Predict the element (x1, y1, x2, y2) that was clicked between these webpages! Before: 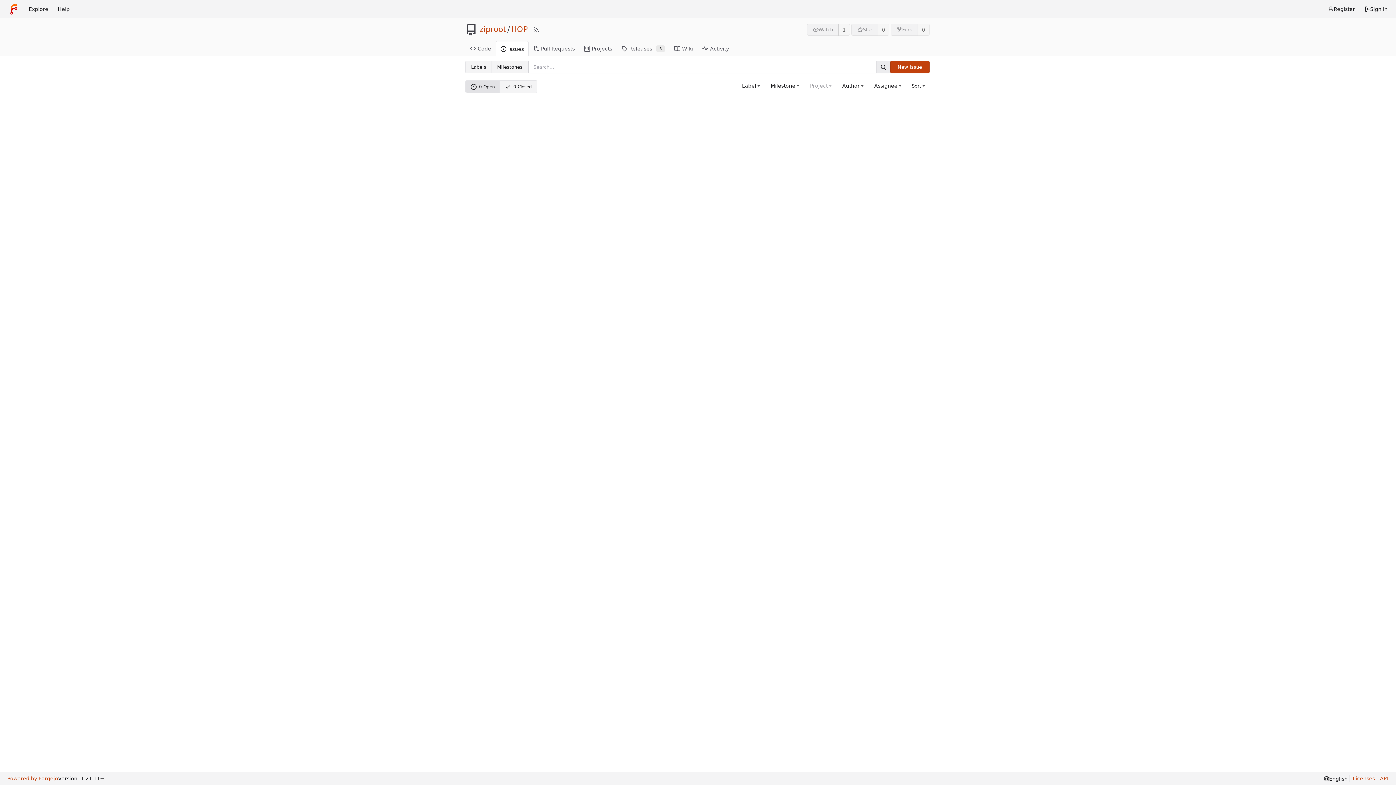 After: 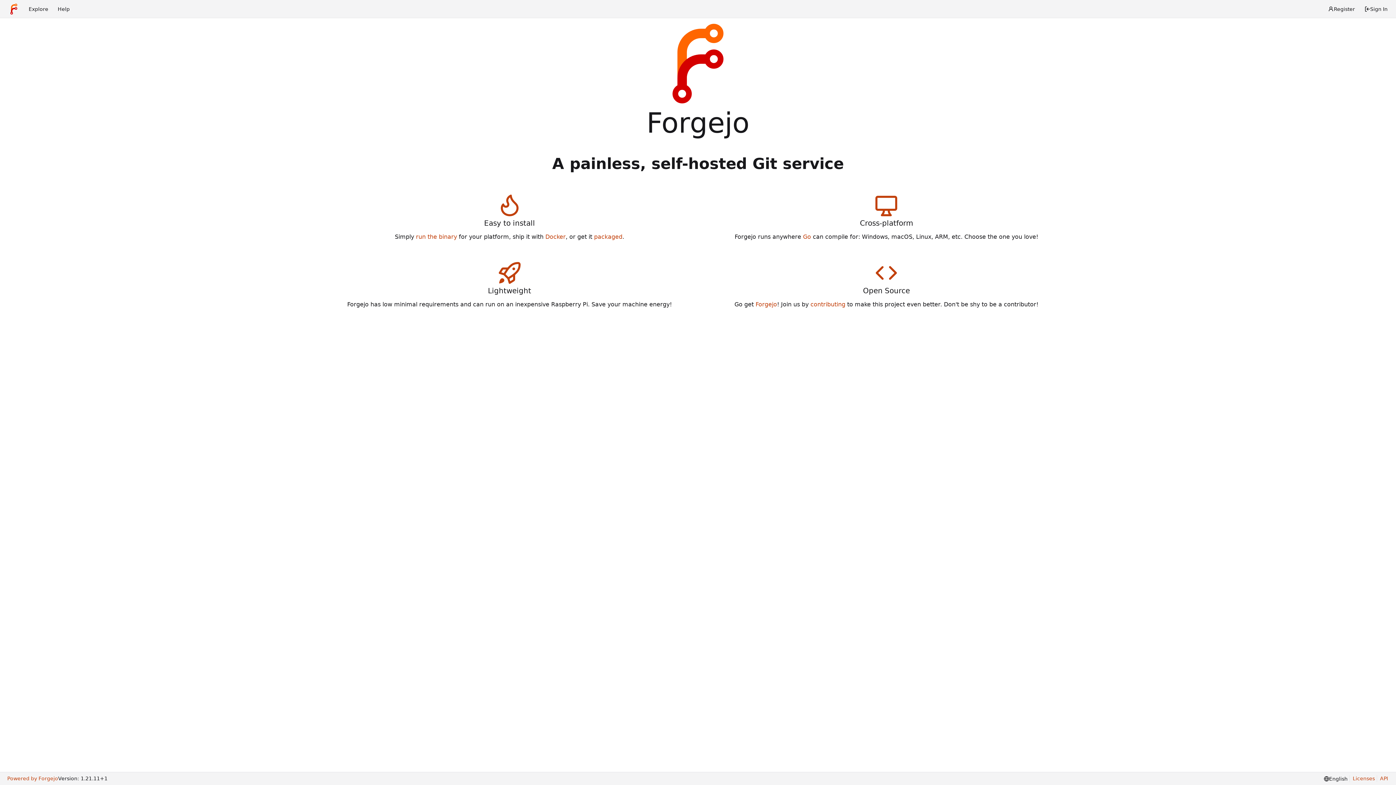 Action: bbox: (3, 2, 23, 15) label: Home